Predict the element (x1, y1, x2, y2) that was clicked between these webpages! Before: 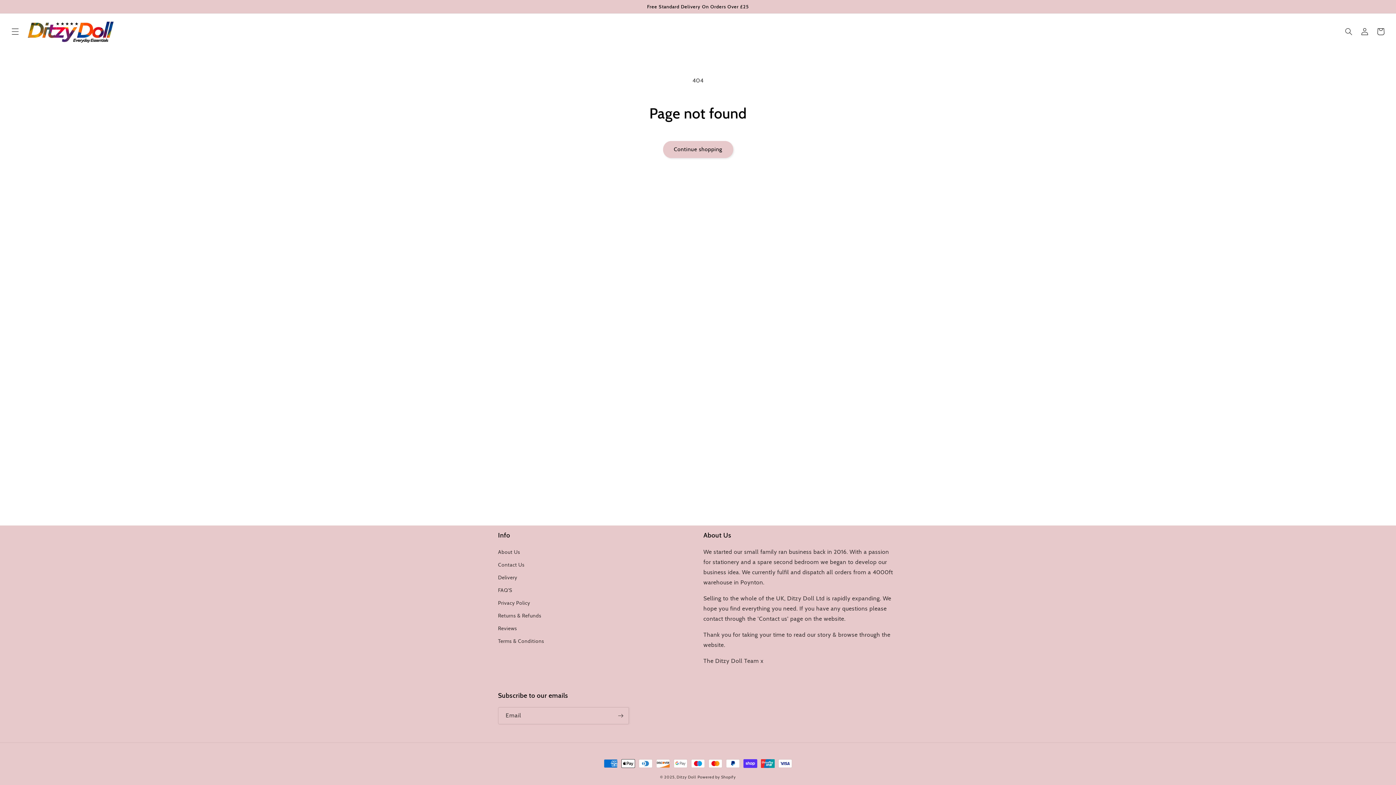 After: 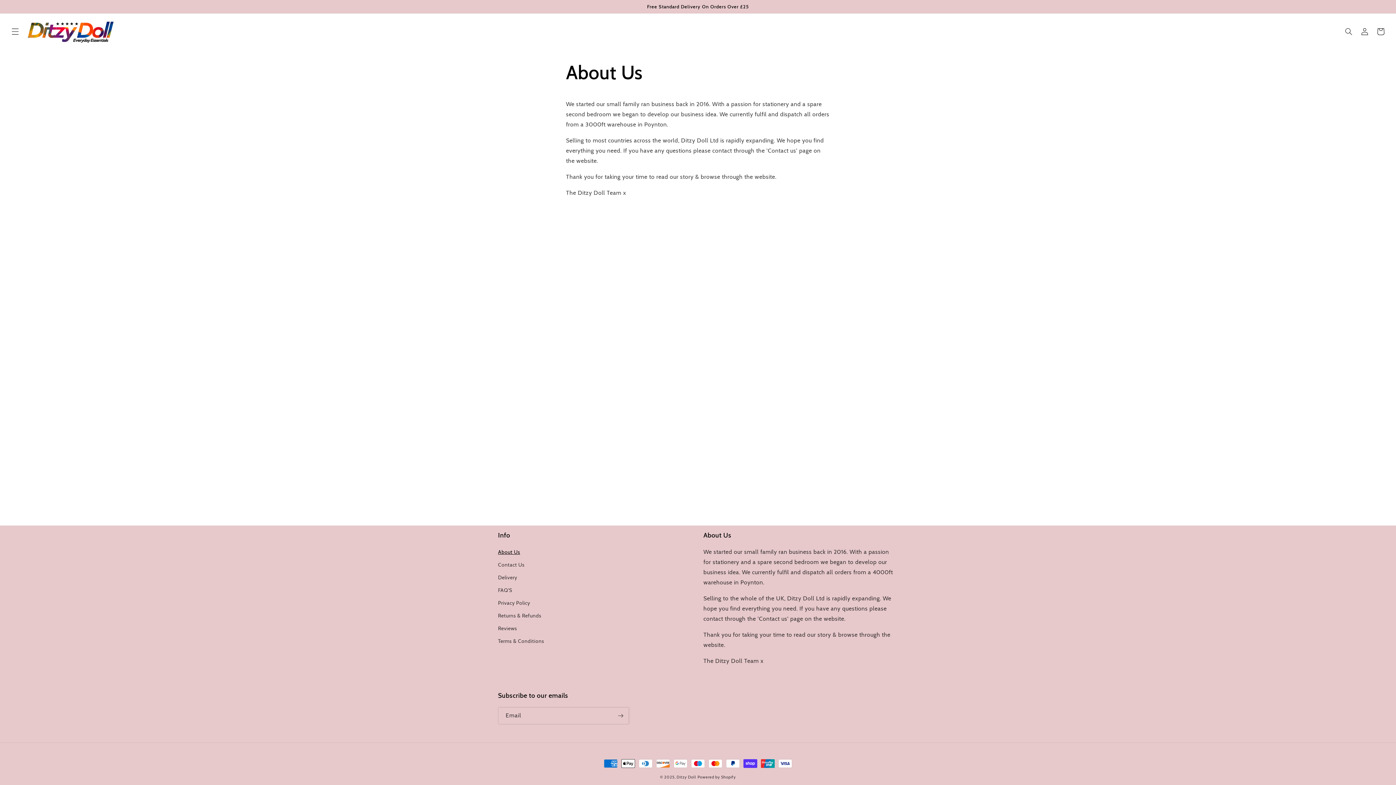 Action: label: About Us bbox: (498, 548, 520, 558)